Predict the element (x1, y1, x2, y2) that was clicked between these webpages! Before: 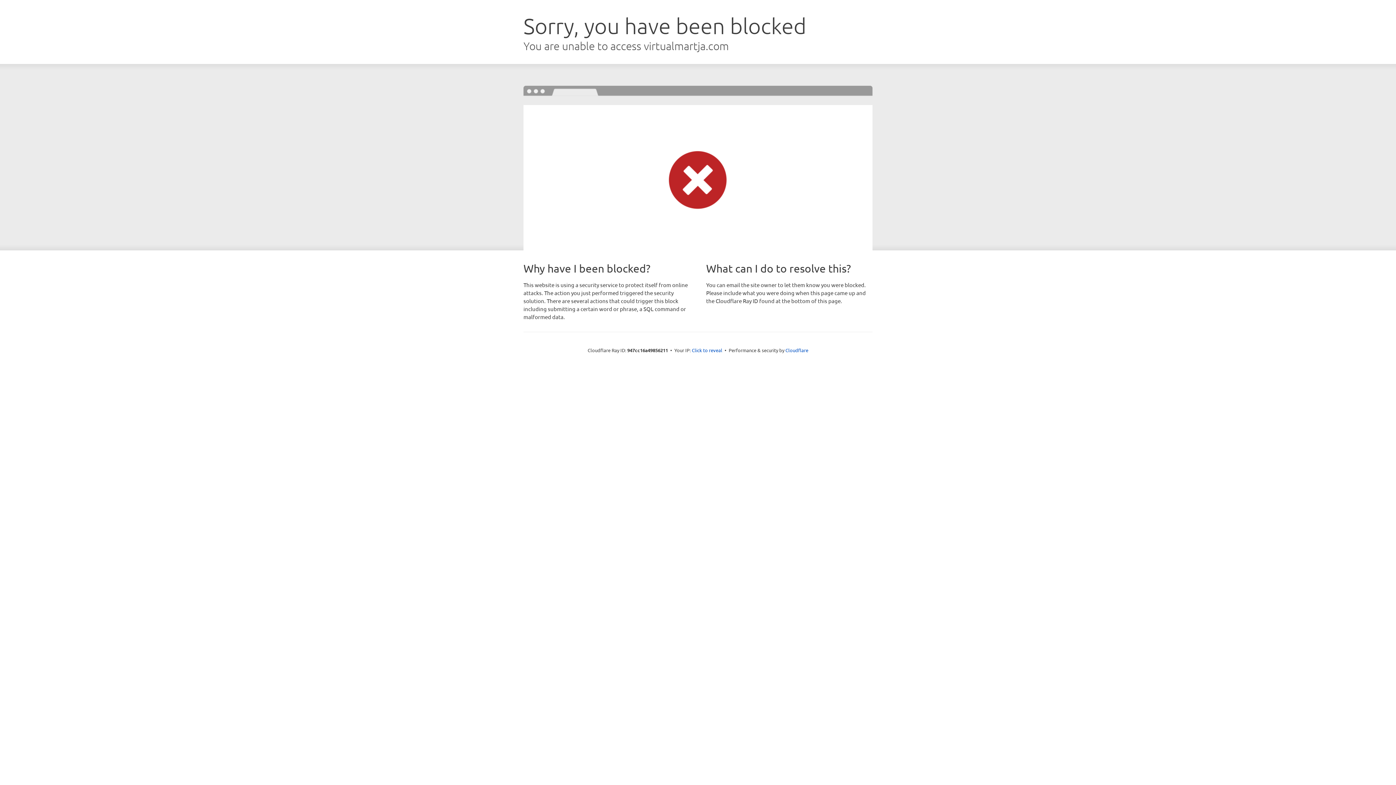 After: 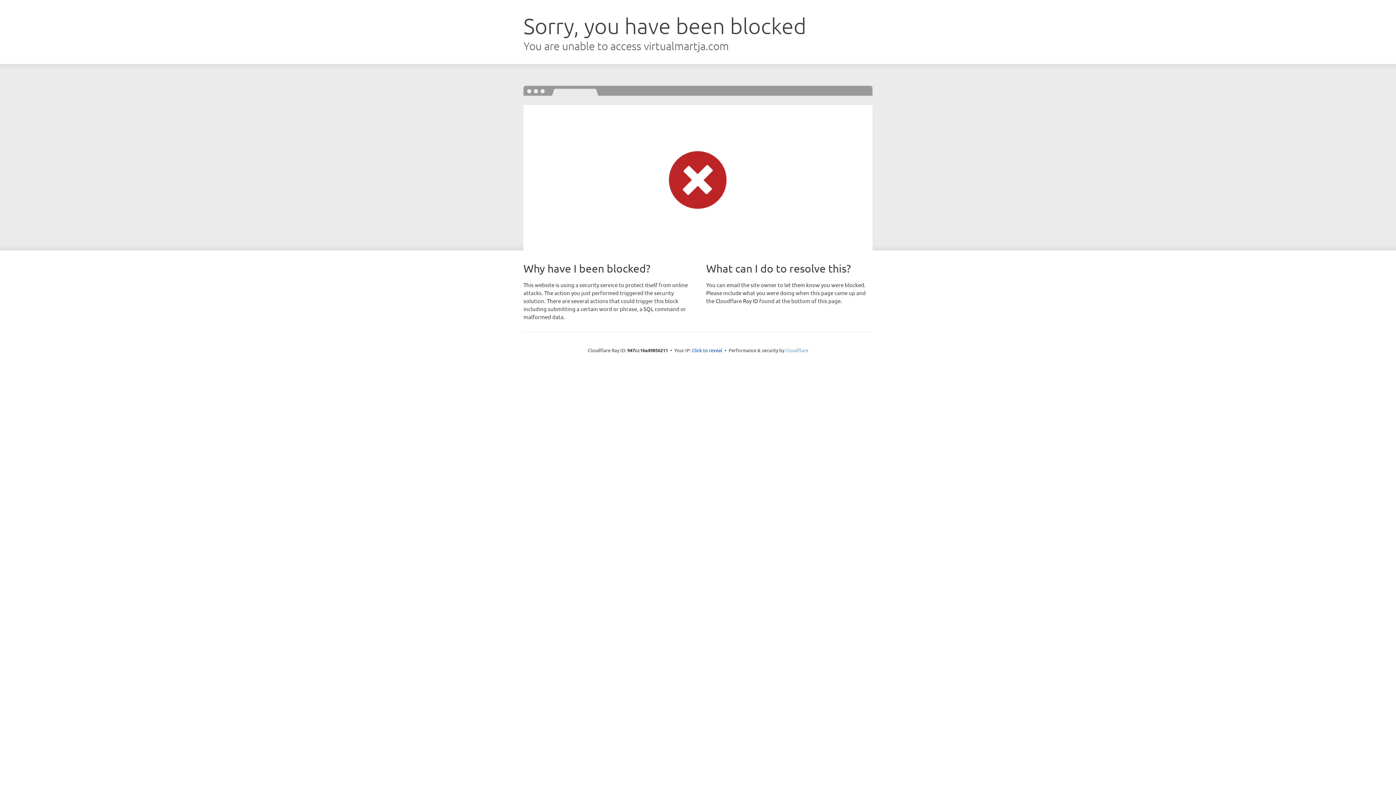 Action: label: Cloudflare bbox: (785, 347, 808, 353)